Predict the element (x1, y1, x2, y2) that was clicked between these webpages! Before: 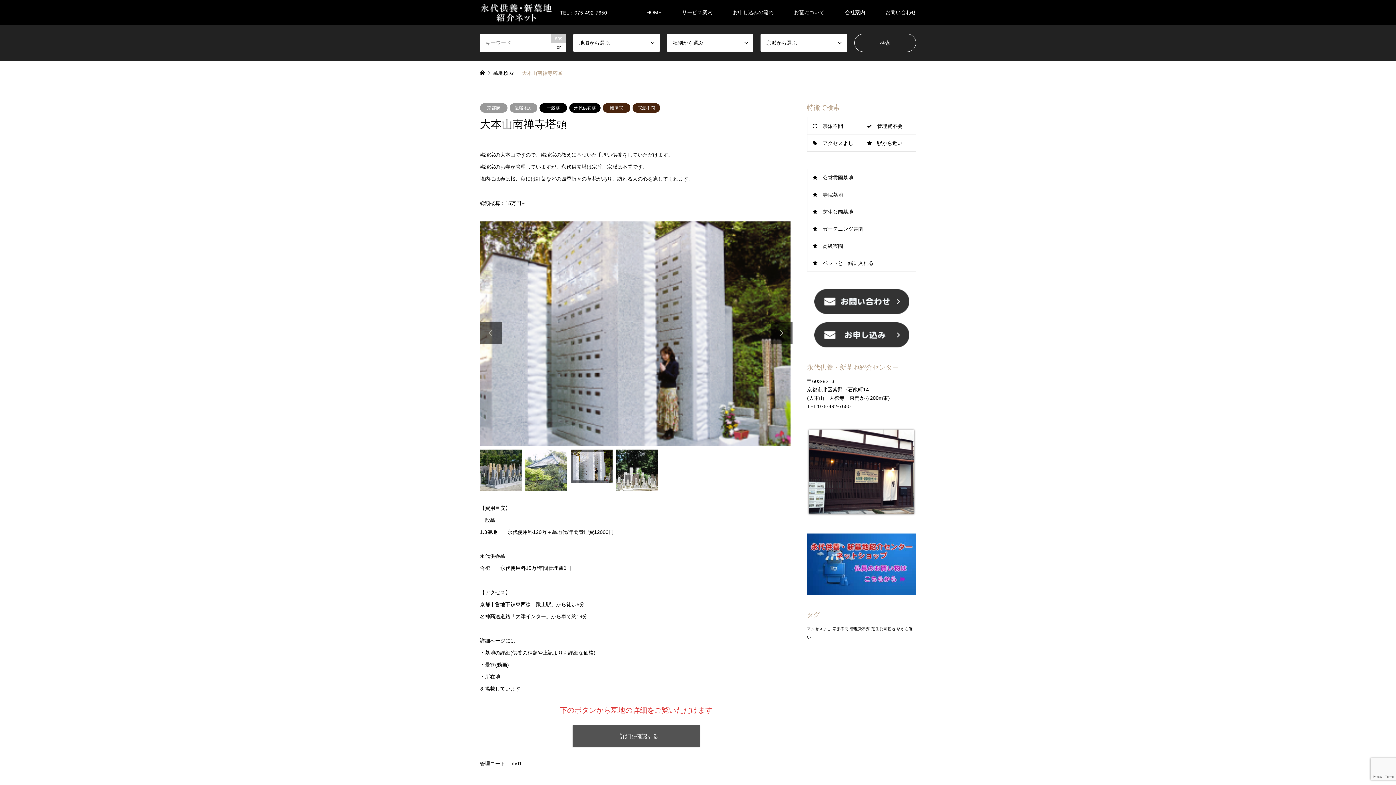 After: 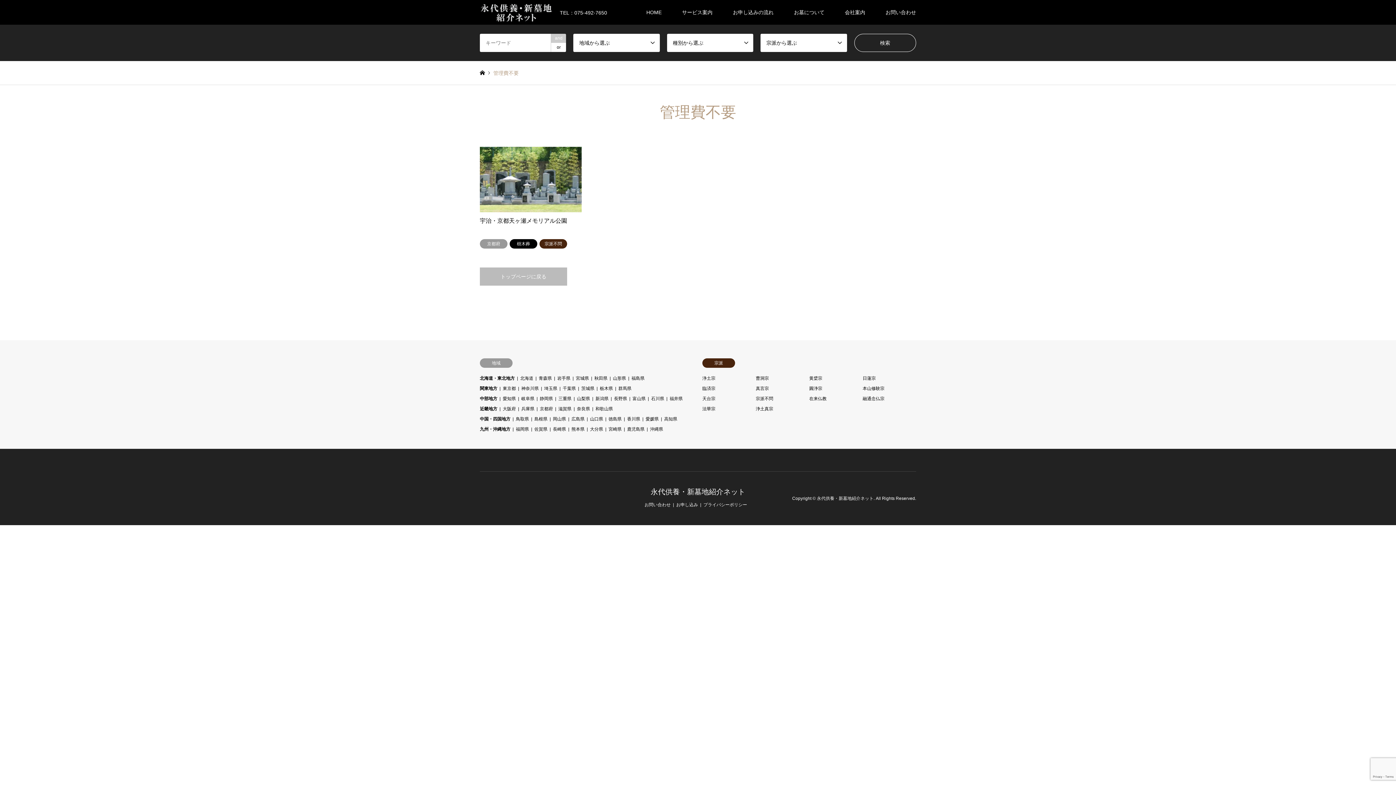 Action: bbox: (850, 626, 870, 631) label: 管理費不要 (1個の項目)